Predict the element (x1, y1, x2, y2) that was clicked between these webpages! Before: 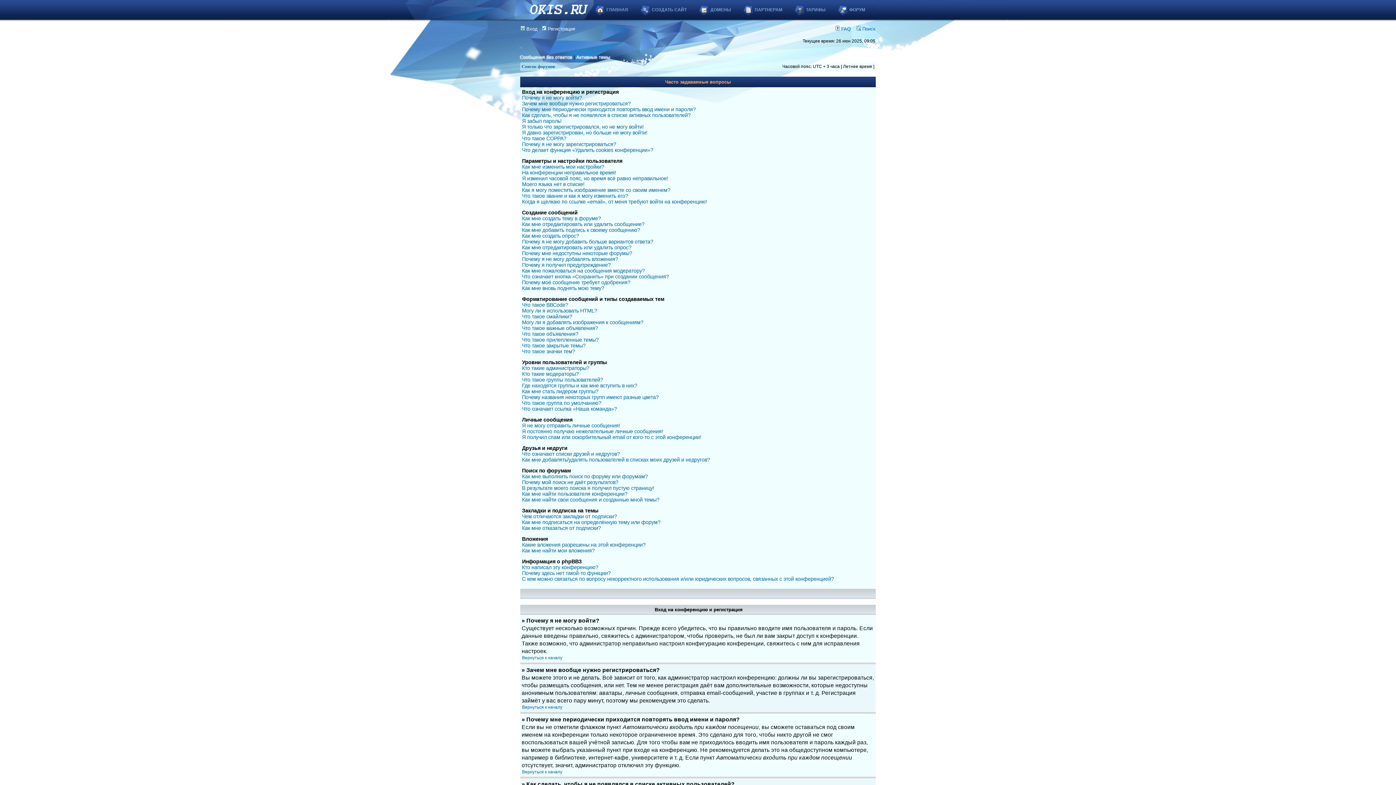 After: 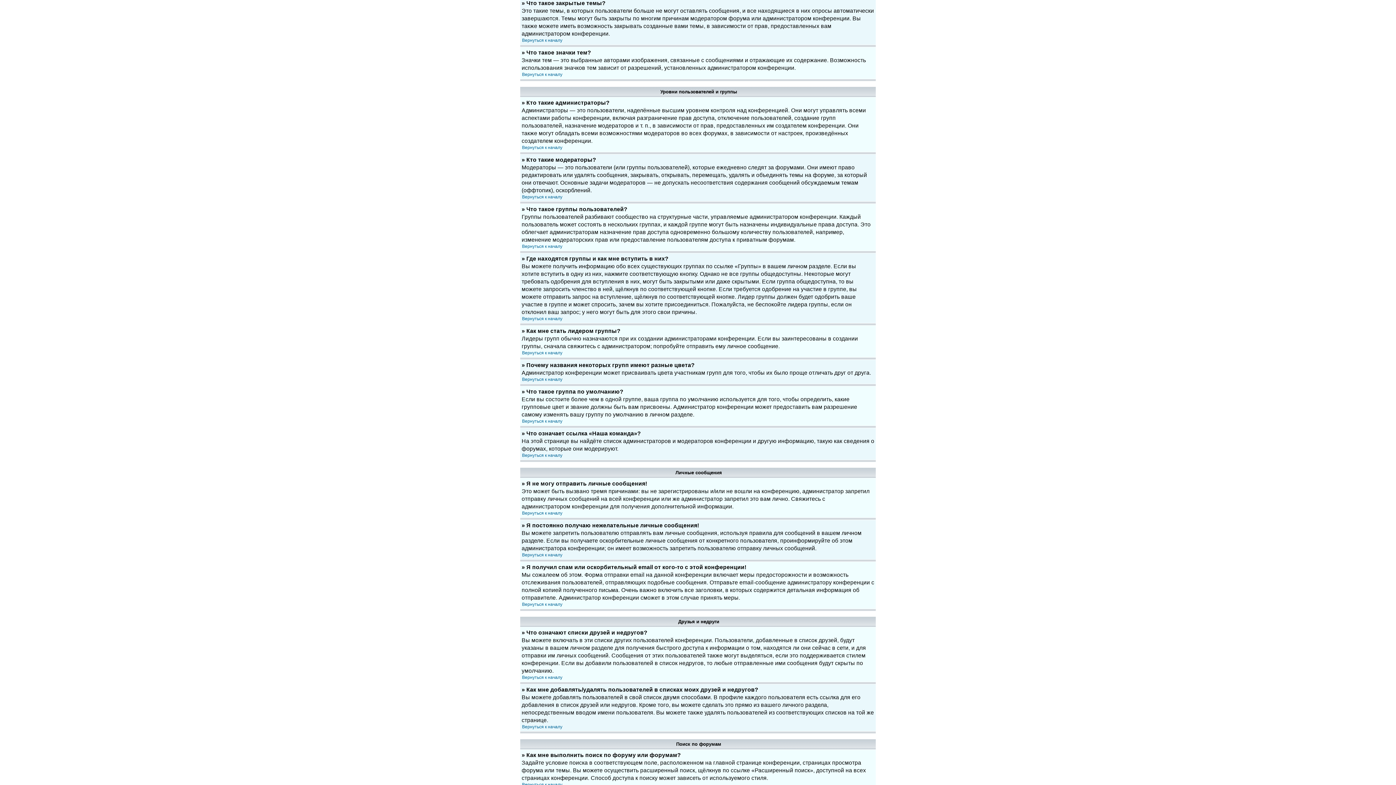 Action: label: Что такое закрытые темы? bbox: (522, 342, 585, 348)